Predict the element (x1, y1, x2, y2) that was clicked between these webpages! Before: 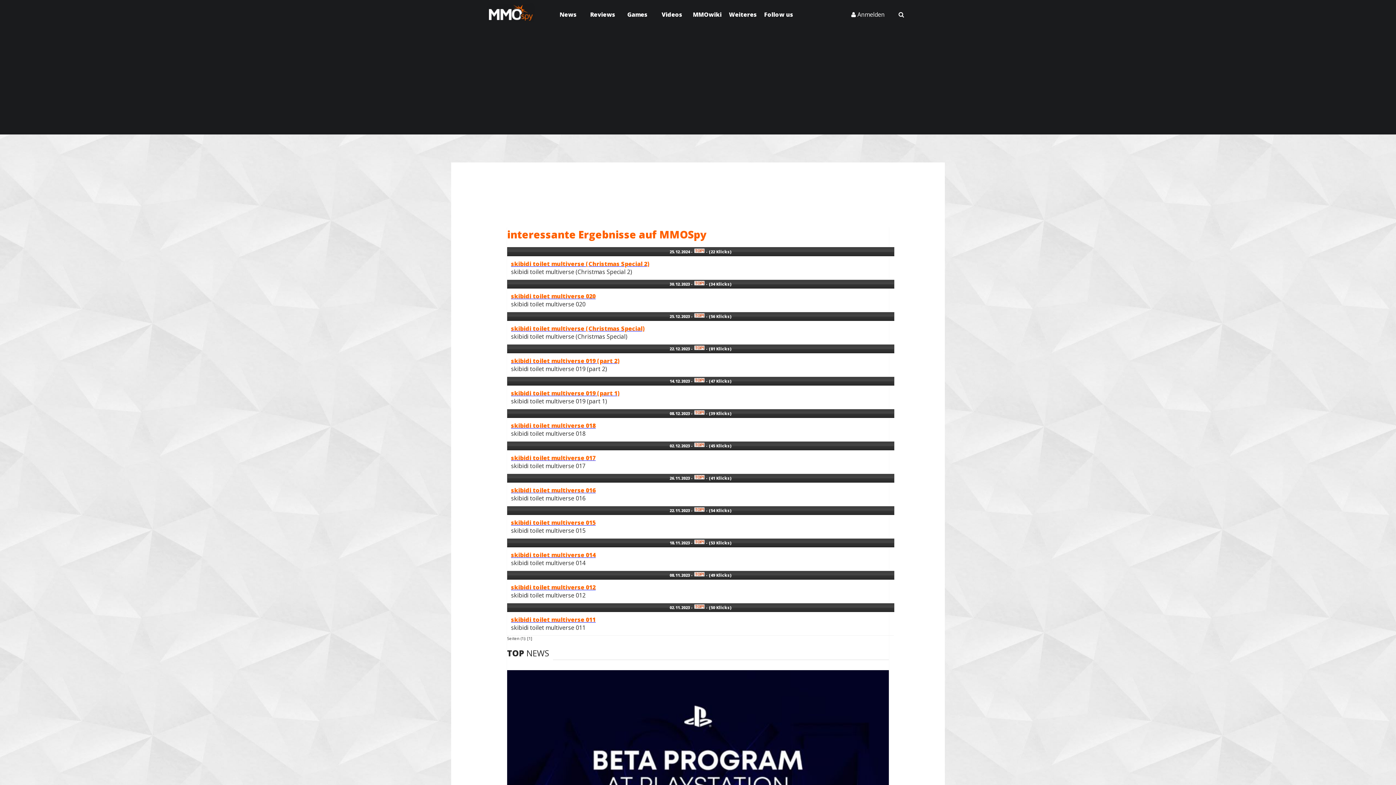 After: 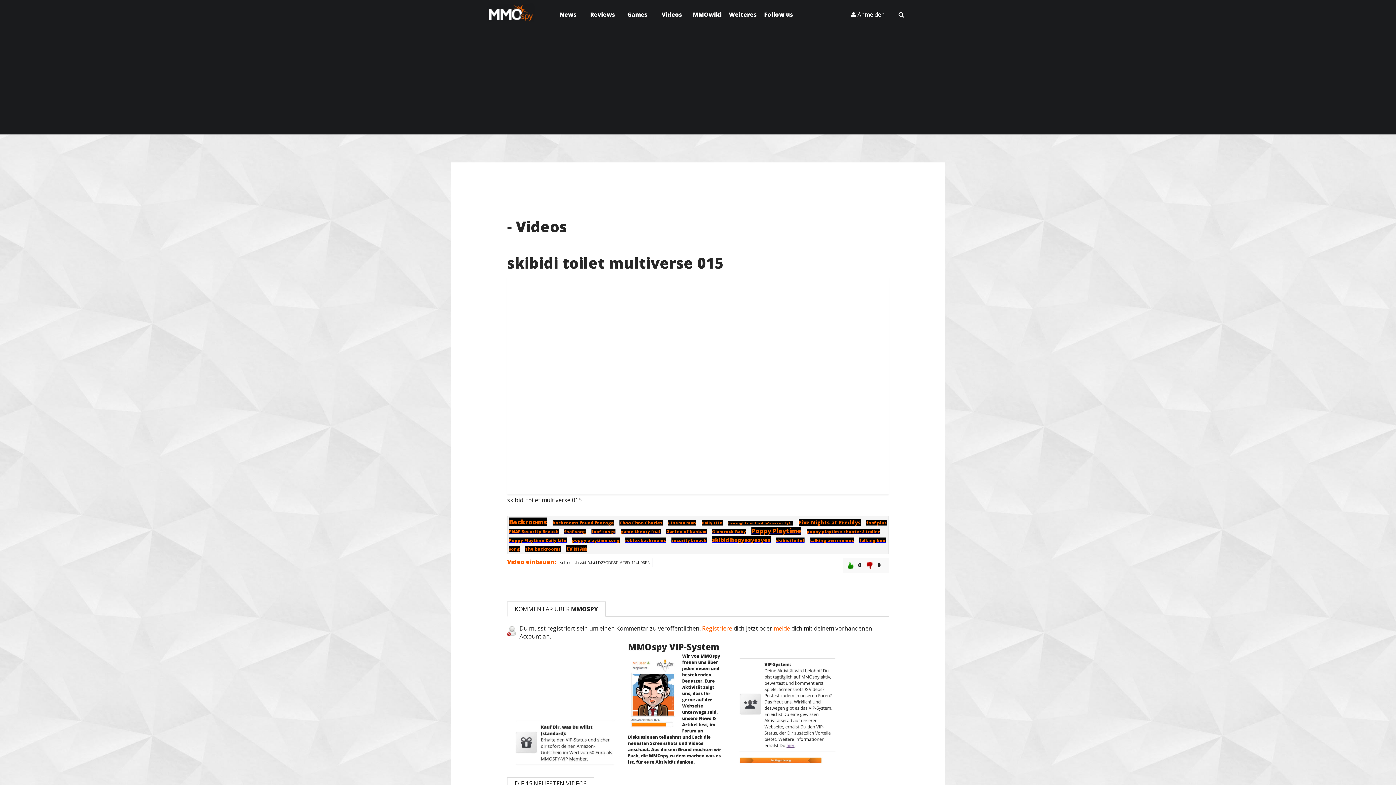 Action: bbox: (511, 519, 595, 527) label: skibidi toilet multiverse 015